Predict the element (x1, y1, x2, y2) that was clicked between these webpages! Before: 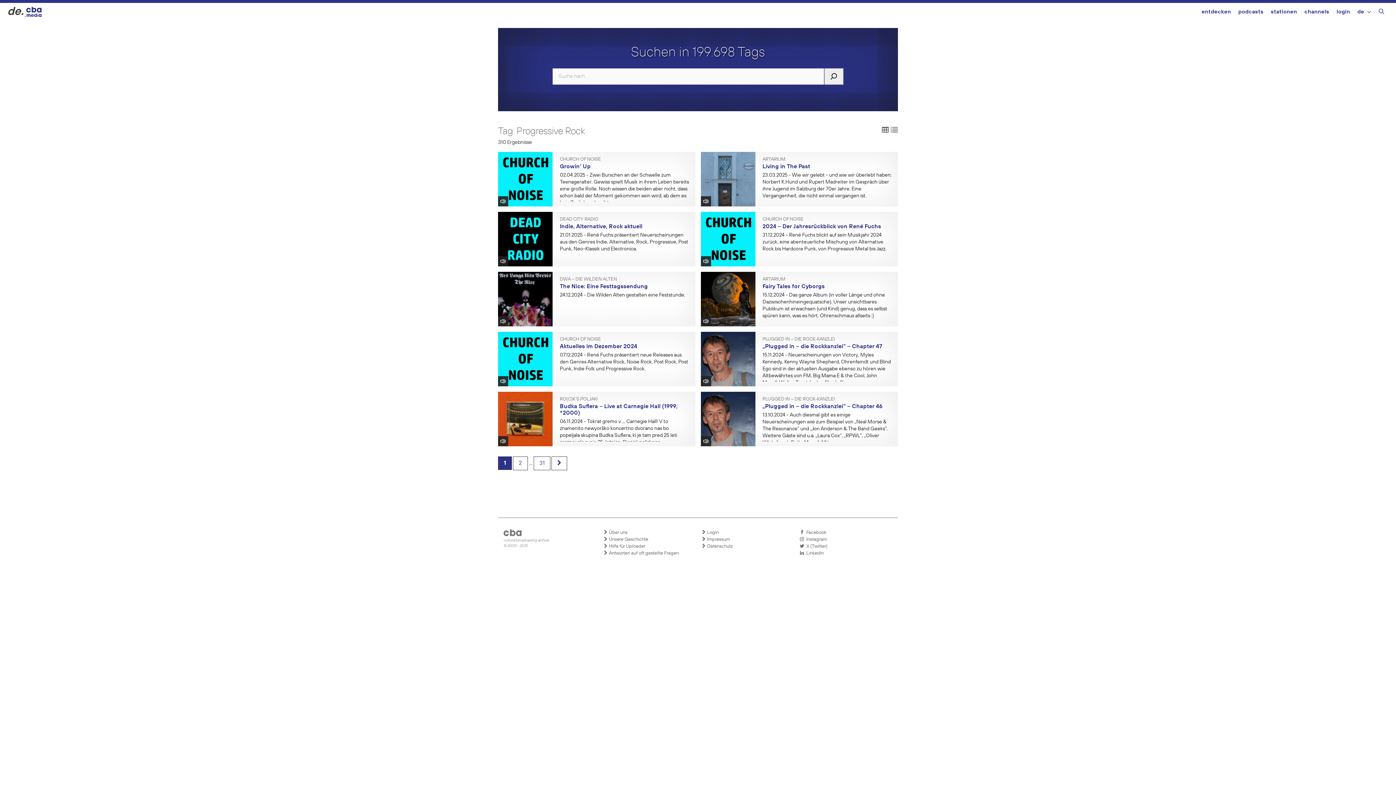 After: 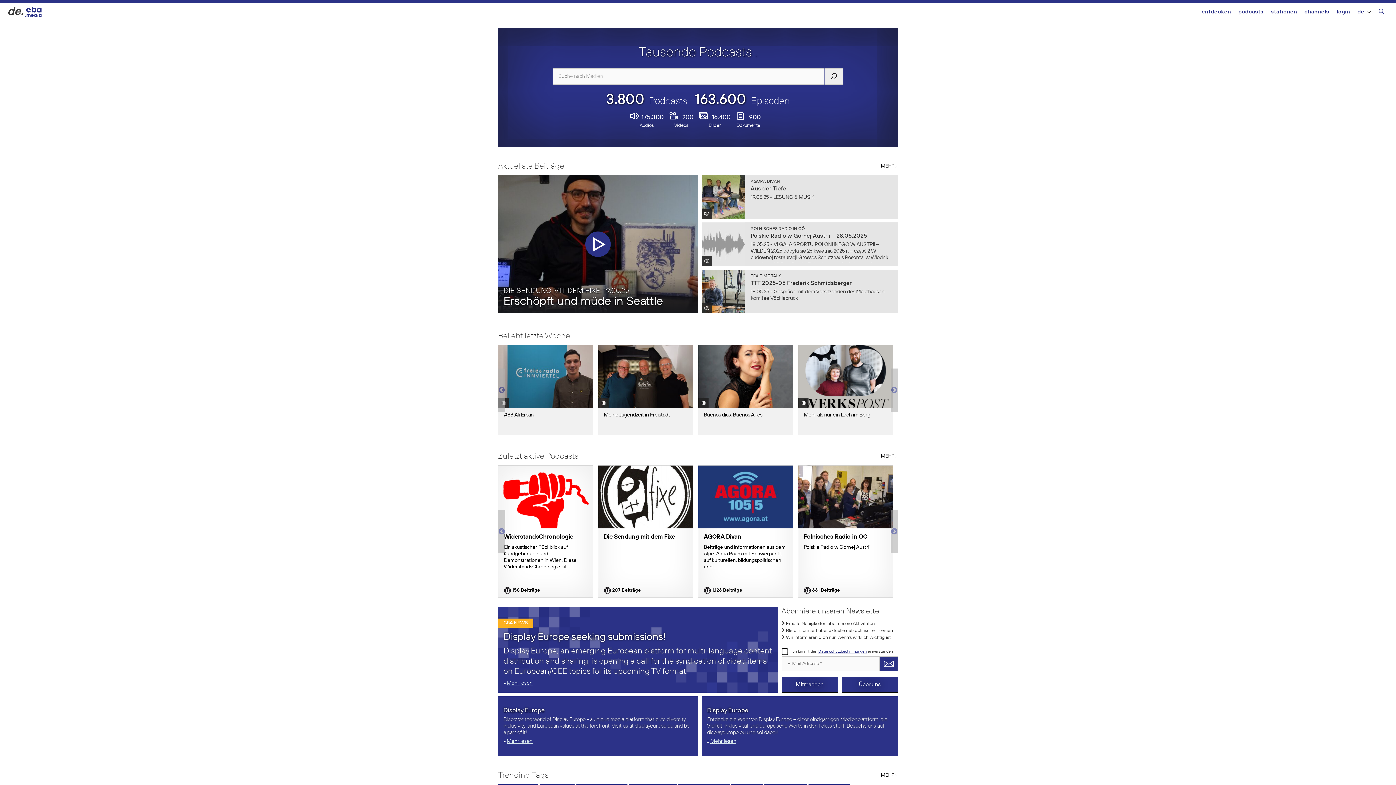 Action: bbox: (25, 9, 50, 14)